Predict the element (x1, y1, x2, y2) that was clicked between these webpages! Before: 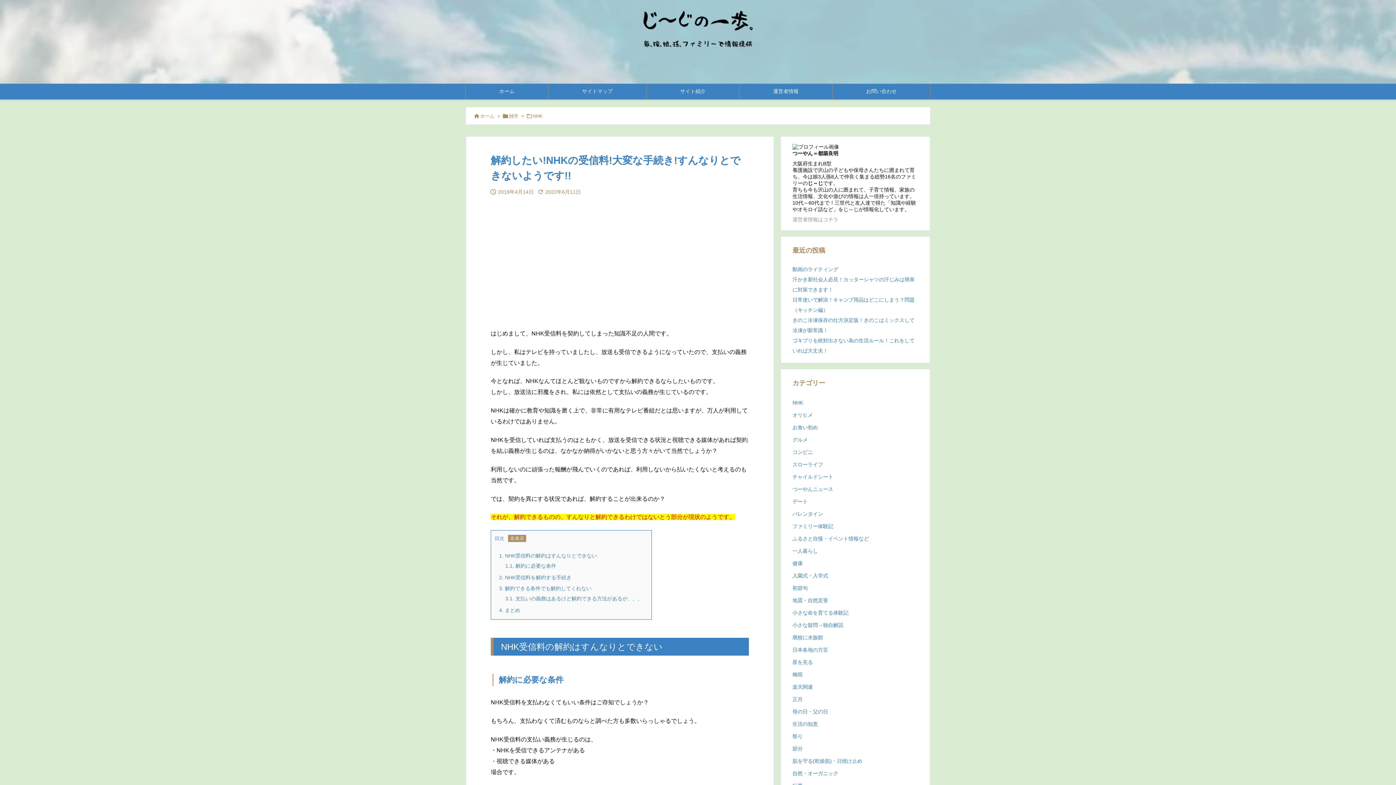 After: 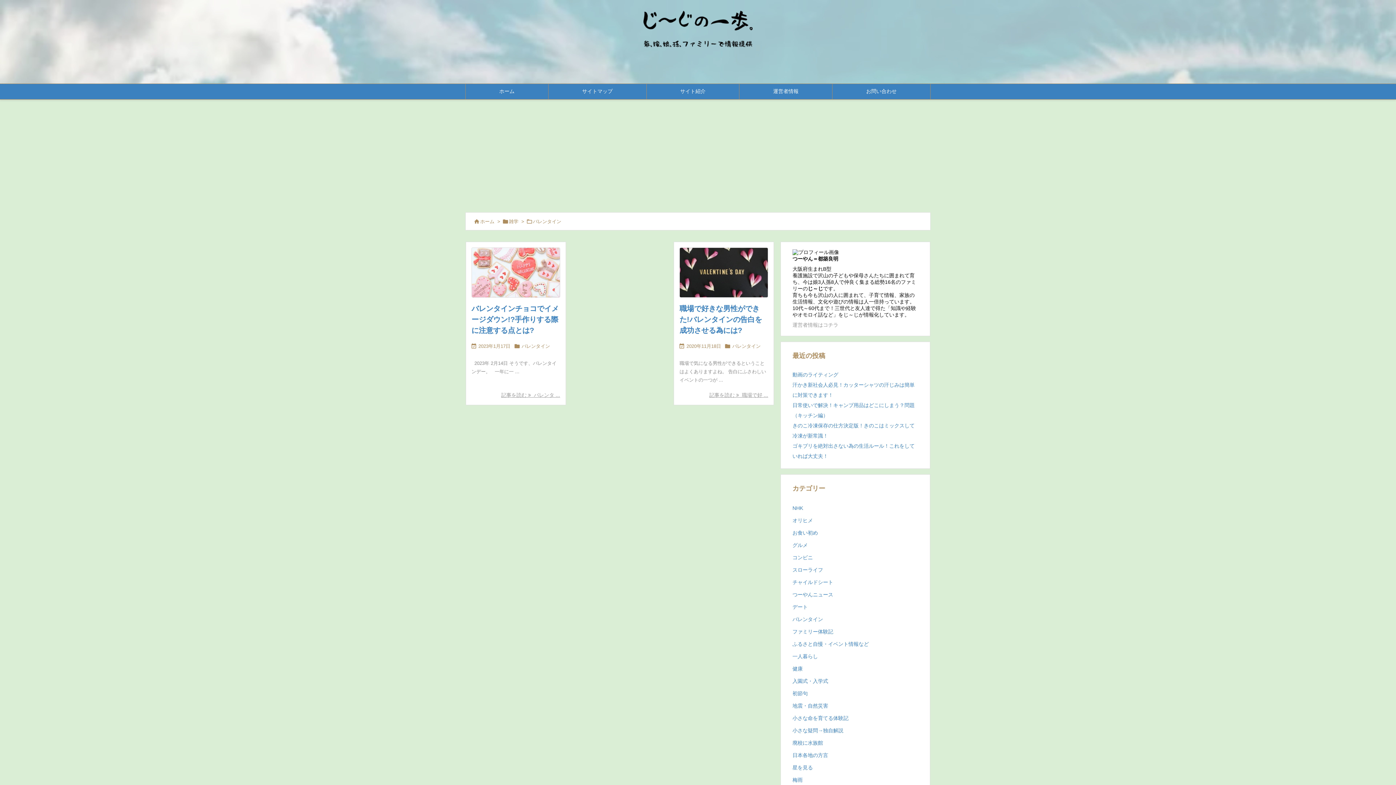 Action: label: バレンタイン bbox: (792, 508, 918, 520)